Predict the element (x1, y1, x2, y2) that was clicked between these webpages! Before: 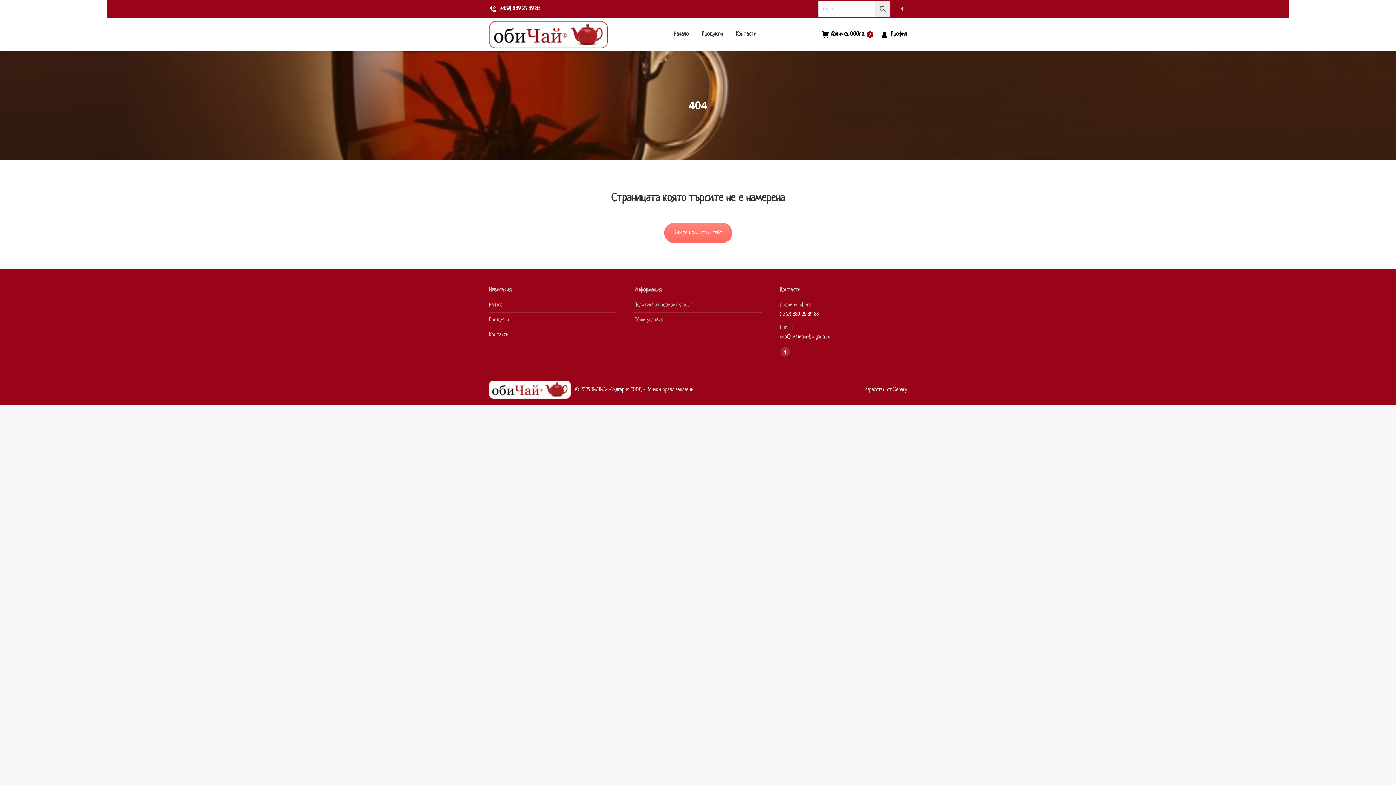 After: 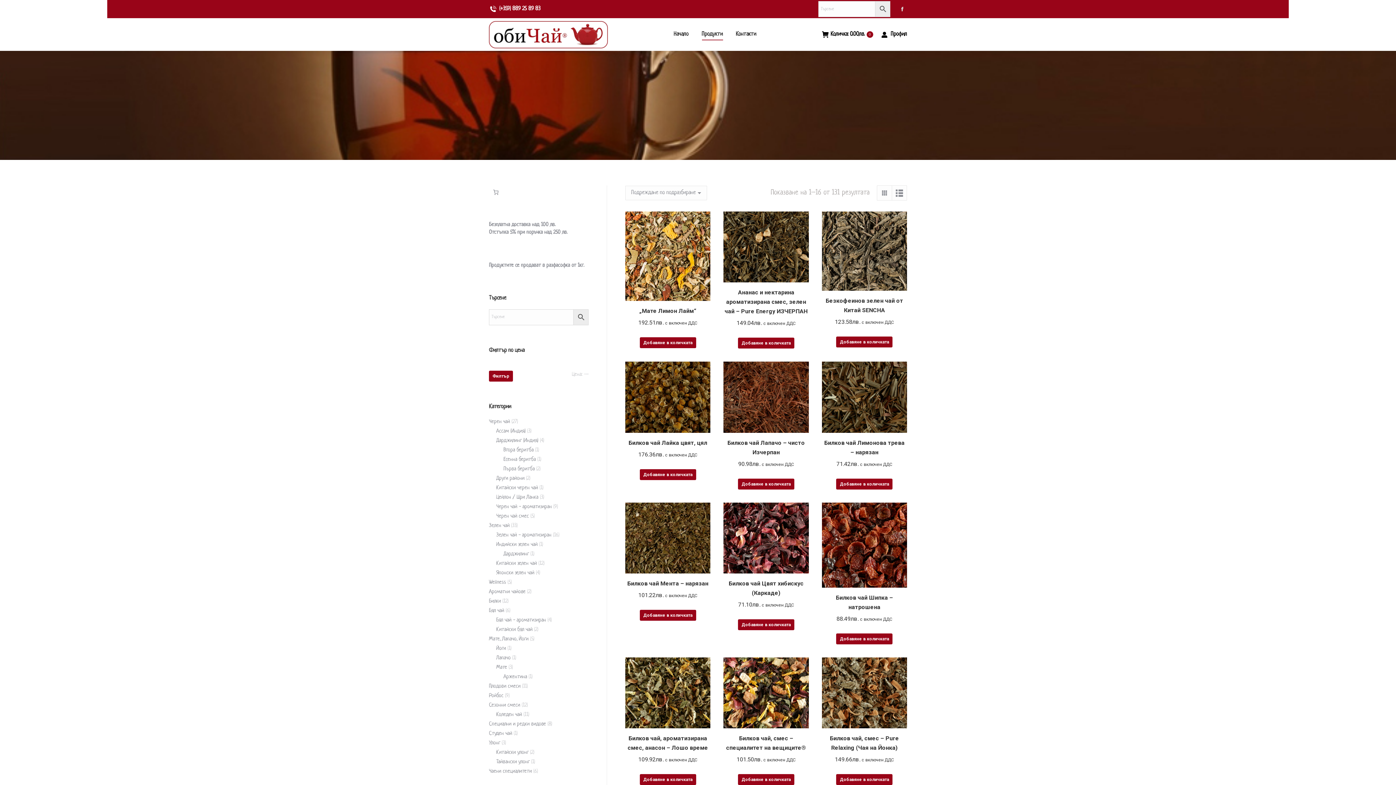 Action: label: Продукти bbox: (489, 316, 509, 324)